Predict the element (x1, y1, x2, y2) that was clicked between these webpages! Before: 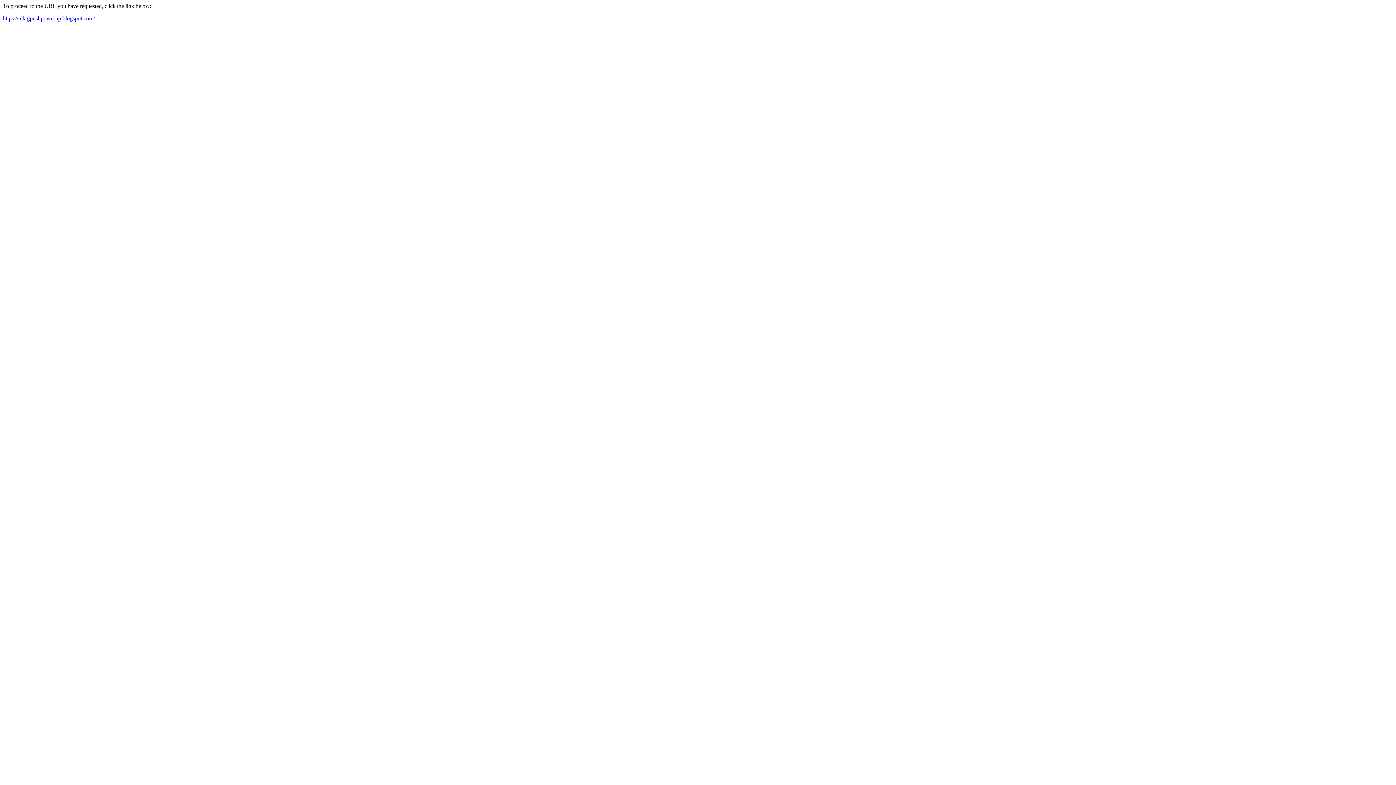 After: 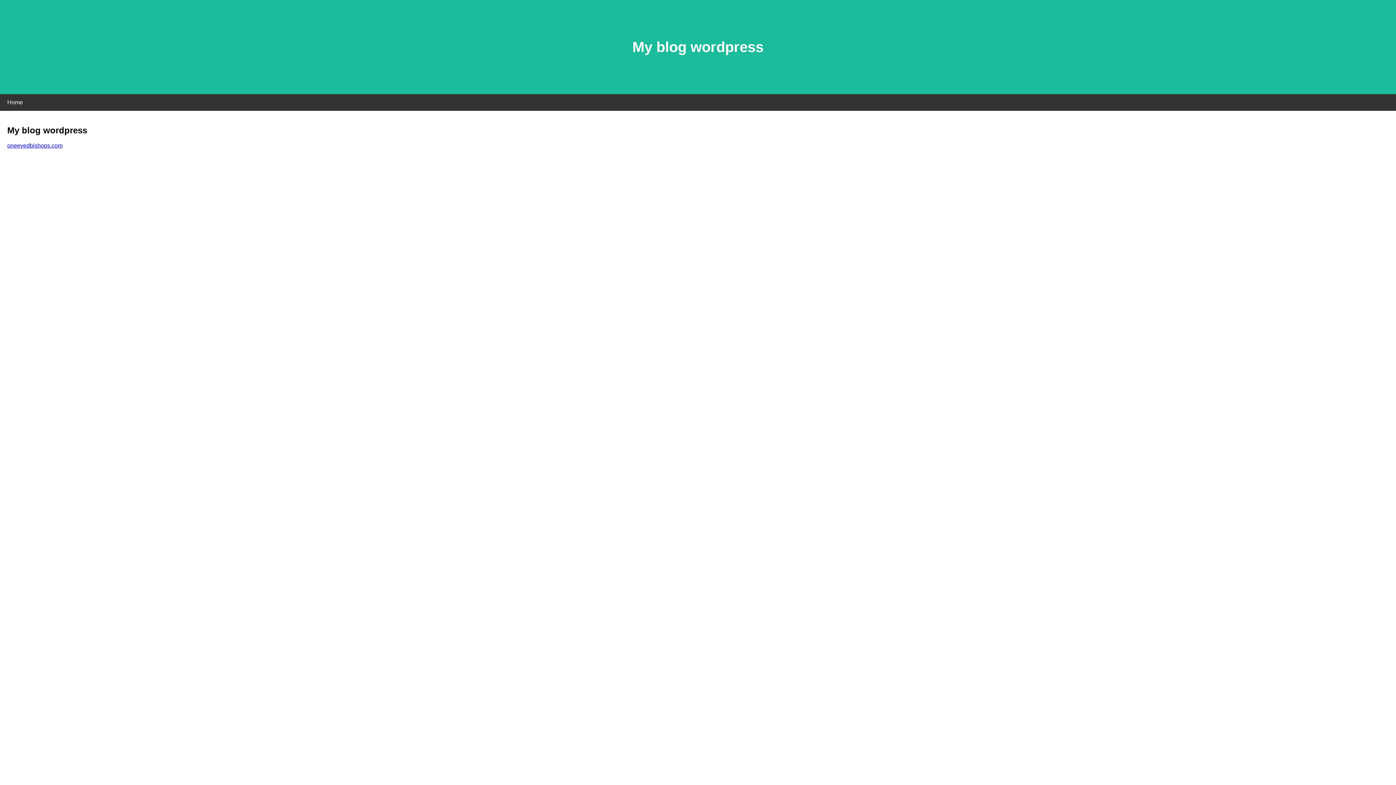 Action: bbox: (2, 15, 94, 21) label: https://mktgpushpowerup.blogspot.com/